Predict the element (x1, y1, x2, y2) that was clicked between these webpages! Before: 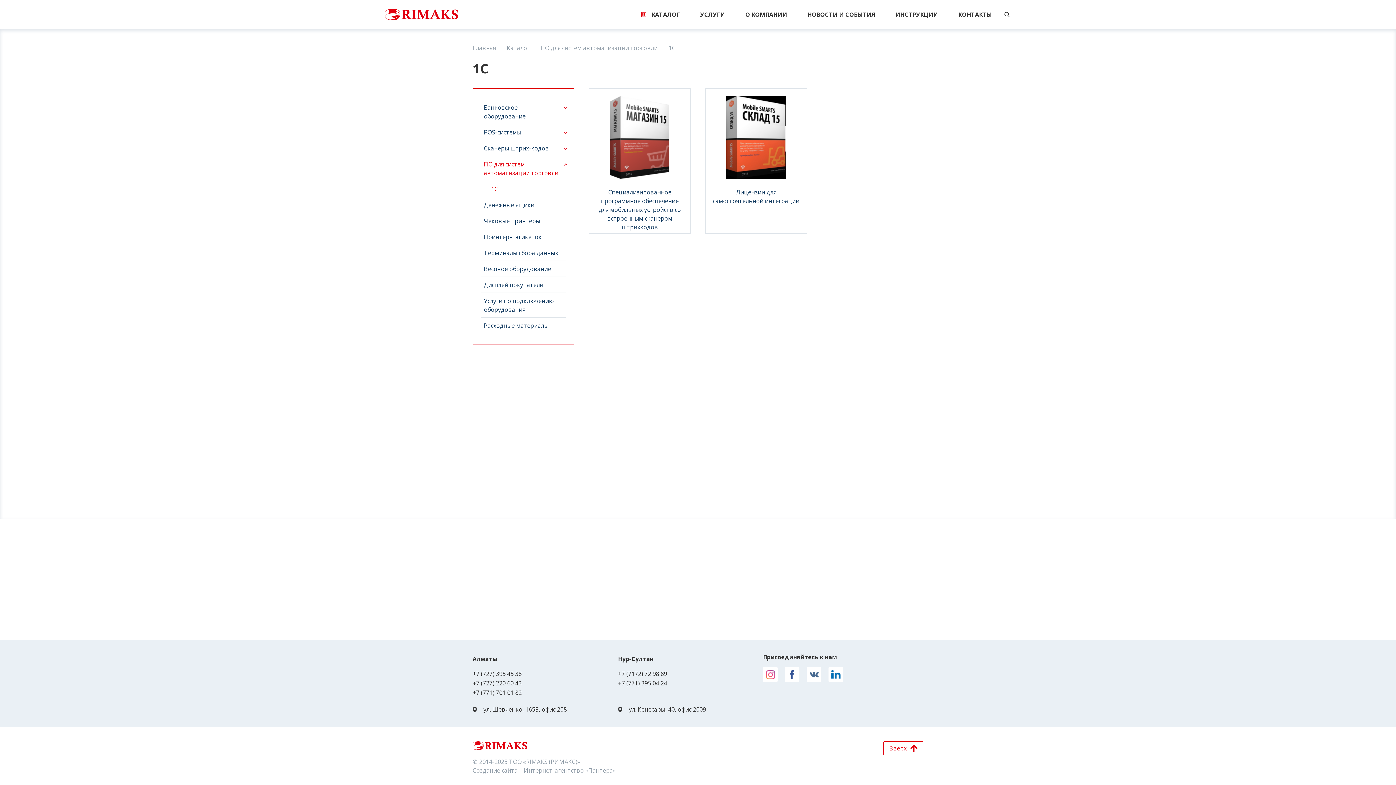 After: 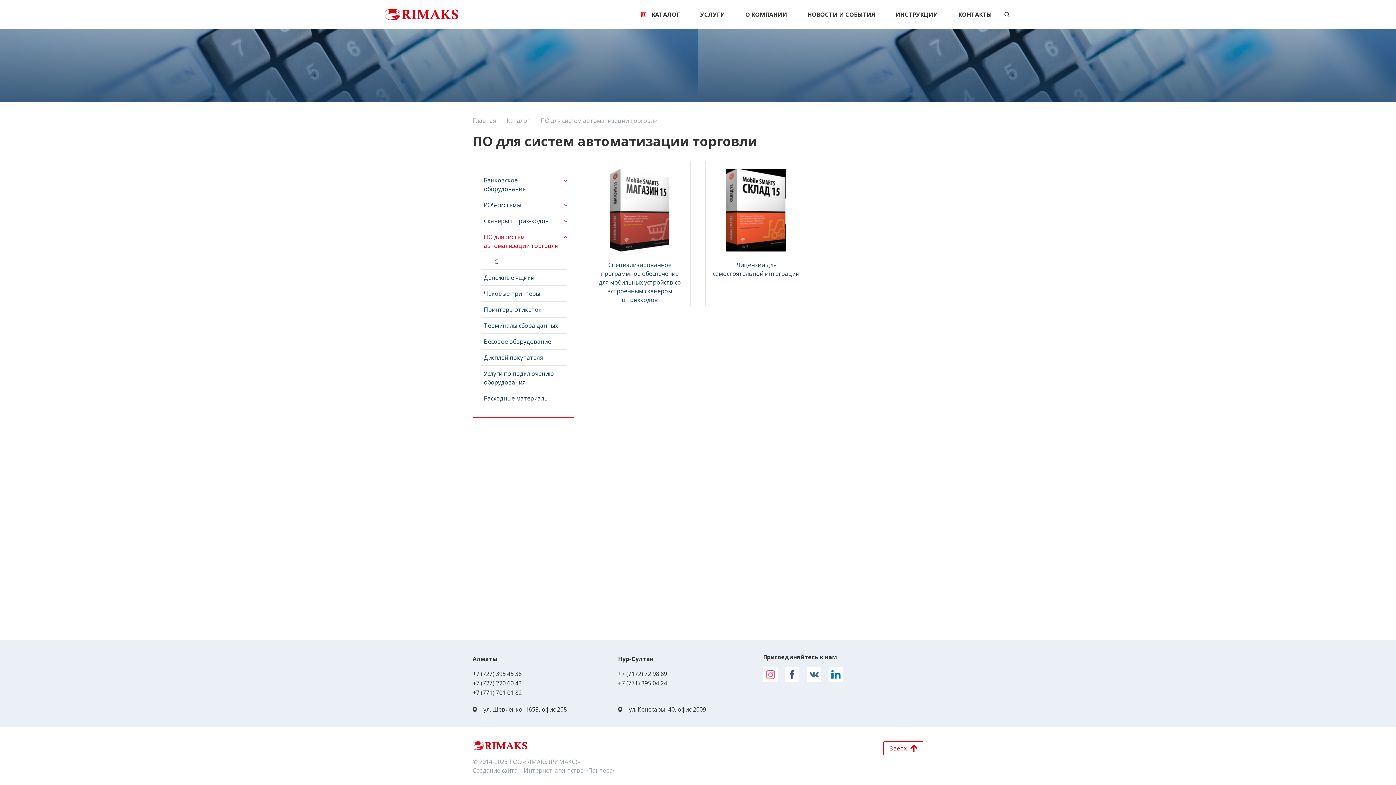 Action: bbox: (540, 43, 657, 52) label: ПО для систем автоматизации торговли